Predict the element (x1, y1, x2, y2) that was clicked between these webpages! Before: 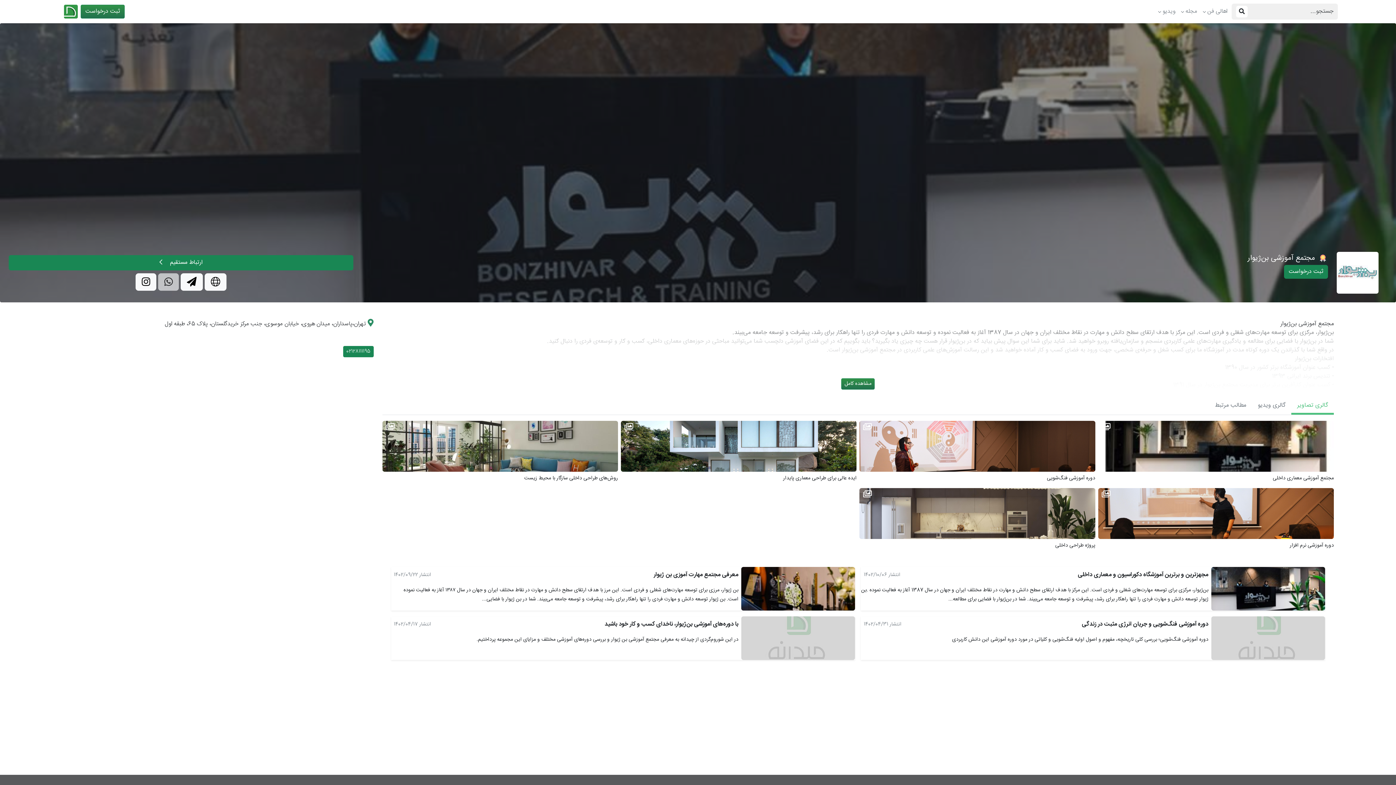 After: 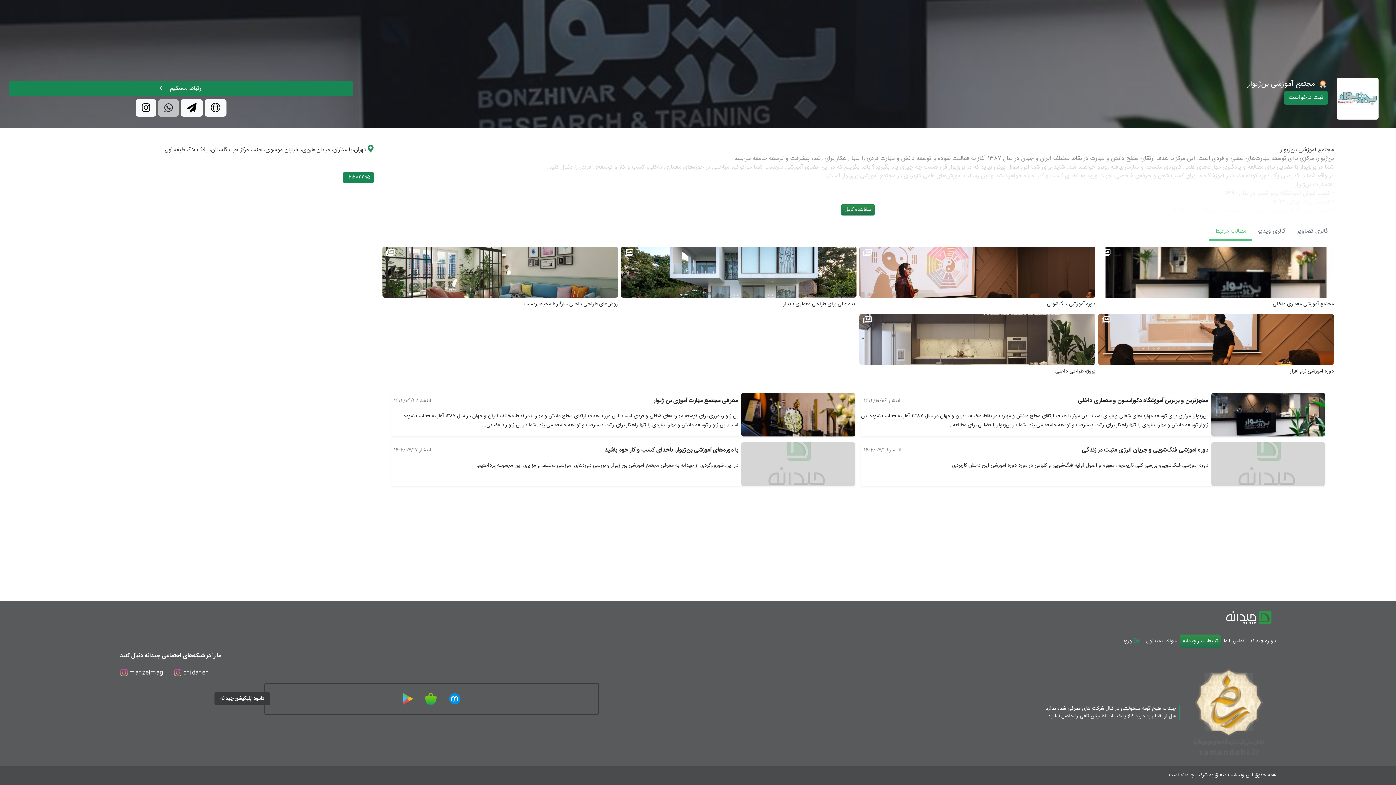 Action: label: گالری تصاویر bbox: (1291, 398, 1334, 414)